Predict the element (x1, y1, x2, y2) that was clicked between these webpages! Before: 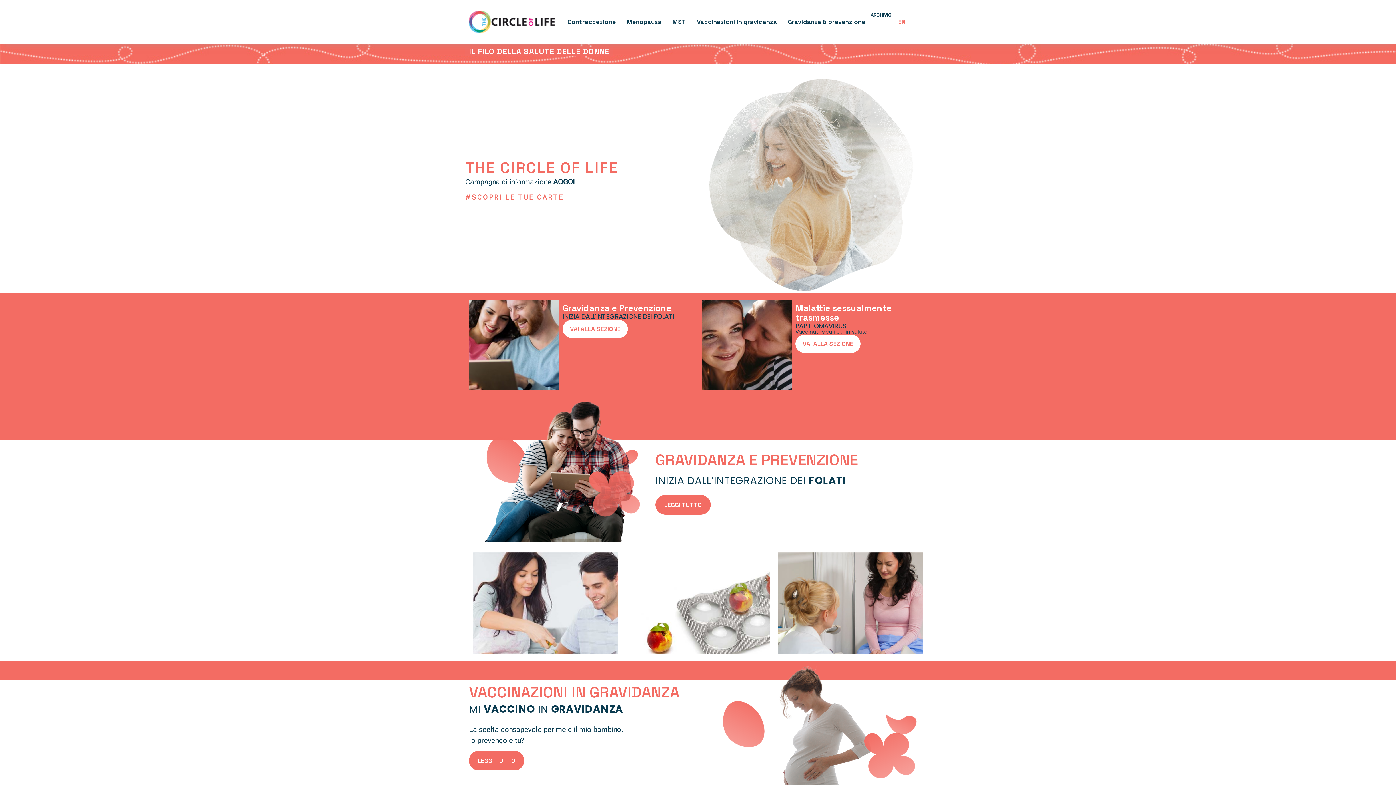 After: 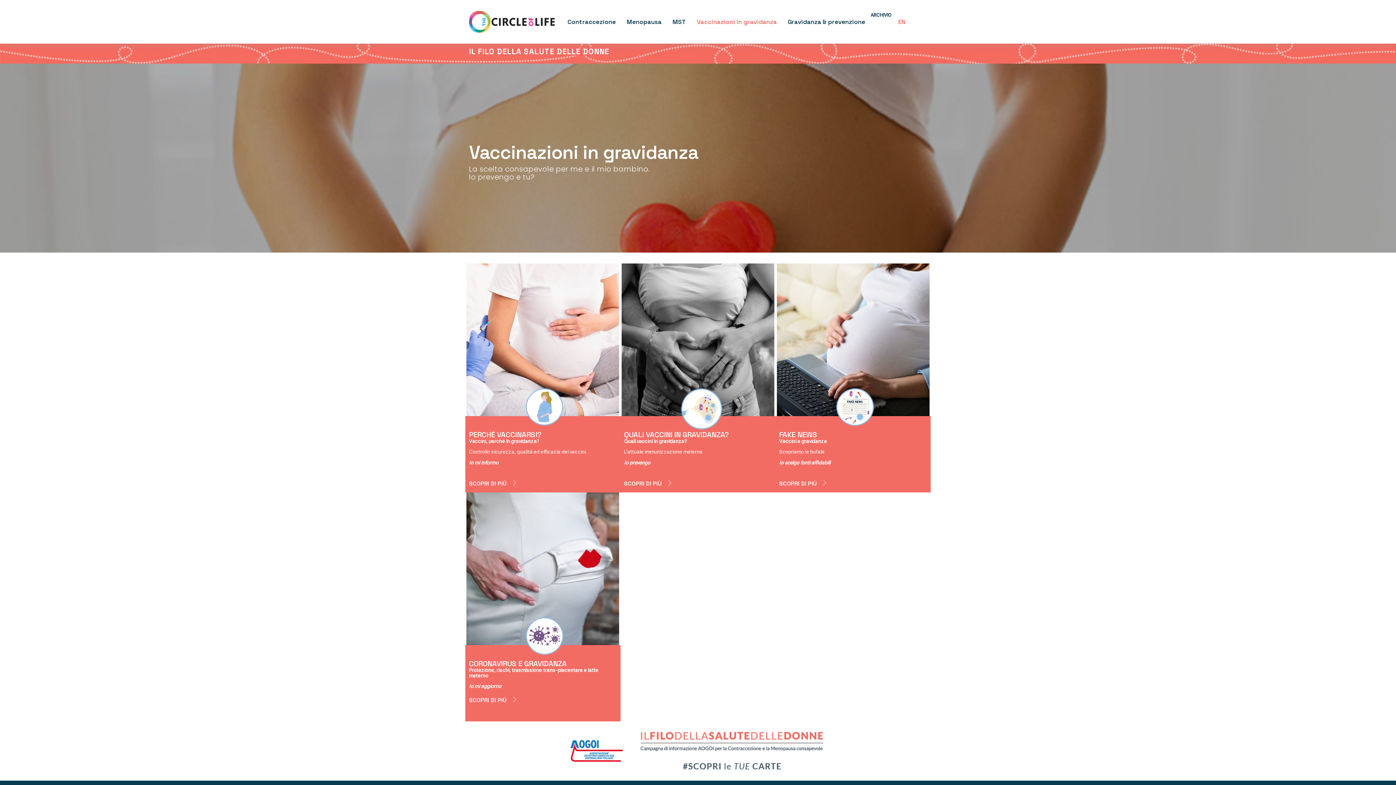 Action: bbox: (469, 751, 524, 770) label: LEGGI TUTTO